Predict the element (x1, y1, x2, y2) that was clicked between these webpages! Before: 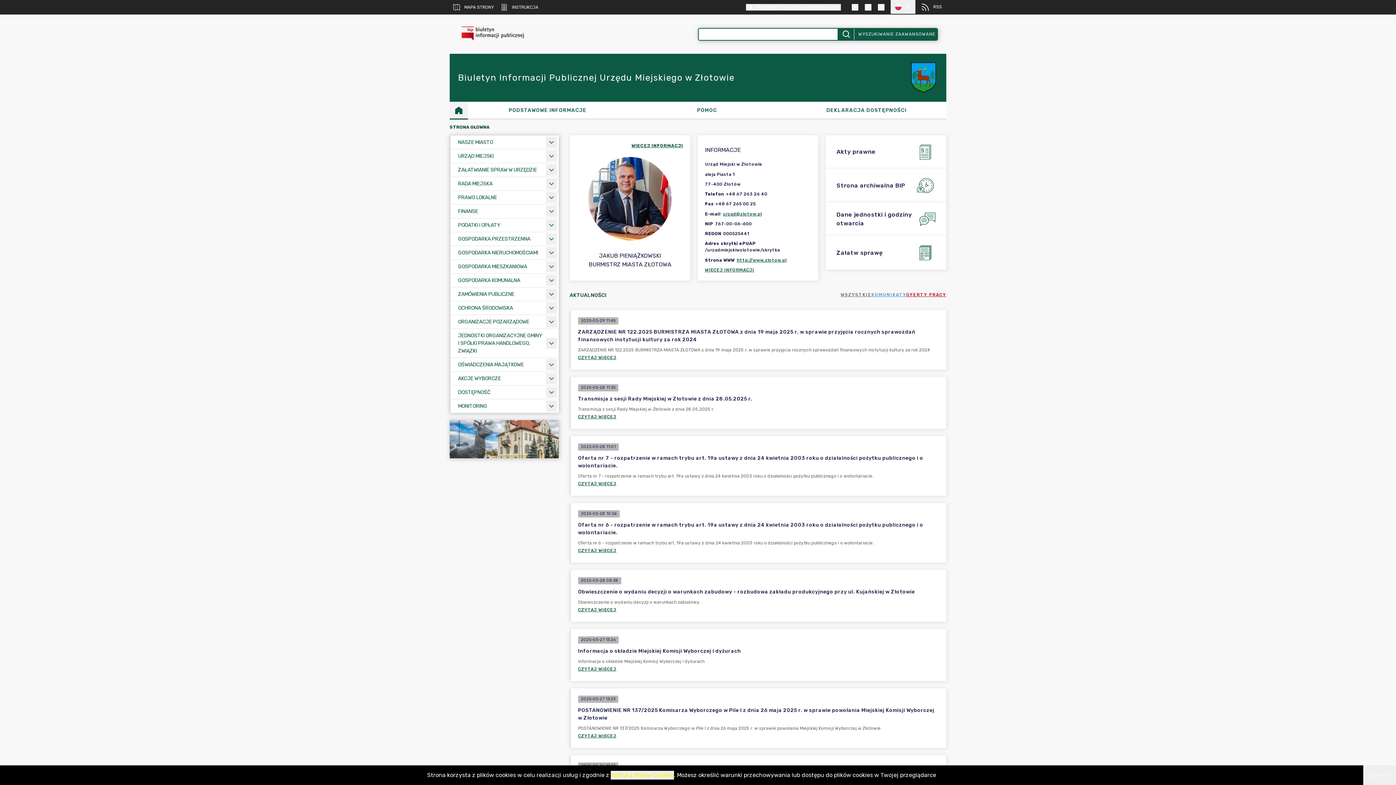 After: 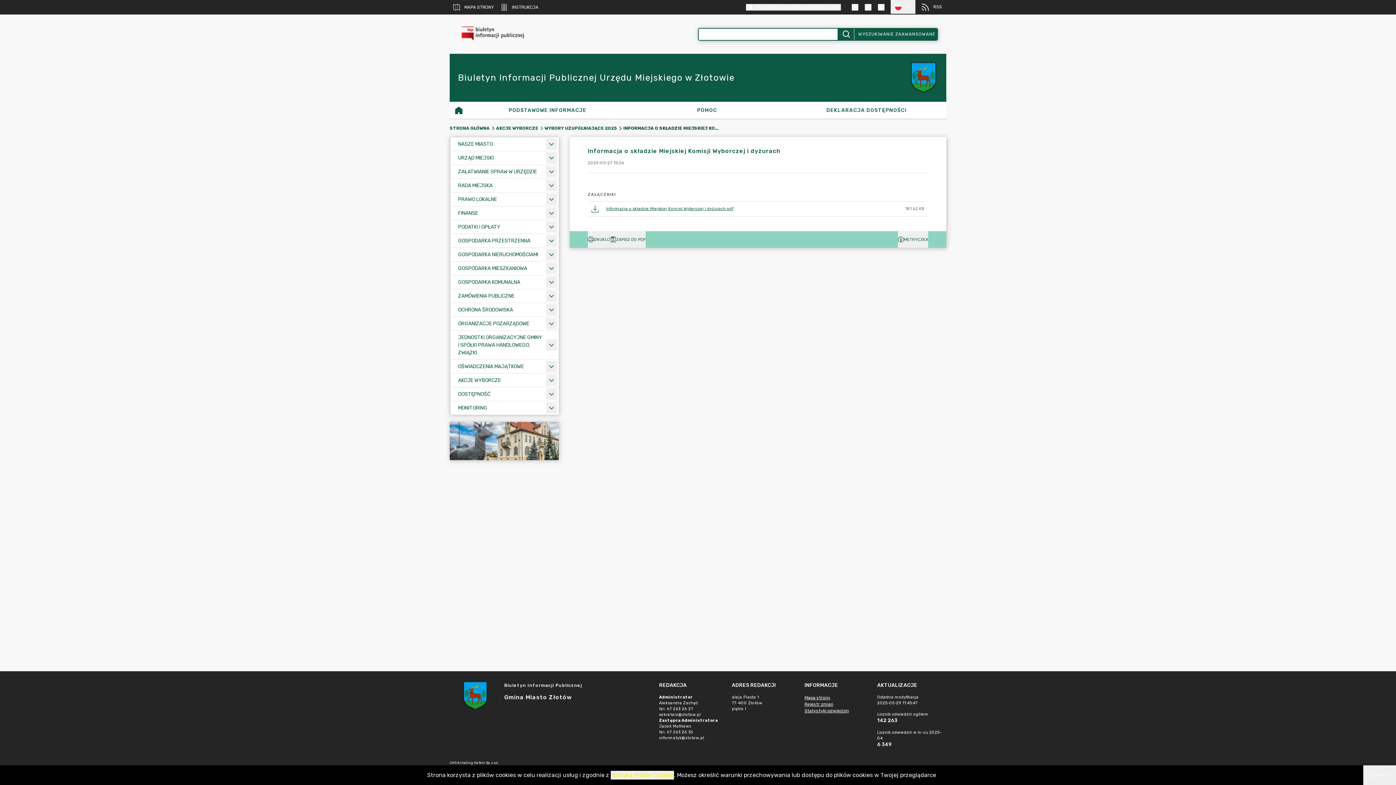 Action: label: CZYTAJ WIĘCEJ bbox: (578, 666, 616, 672)